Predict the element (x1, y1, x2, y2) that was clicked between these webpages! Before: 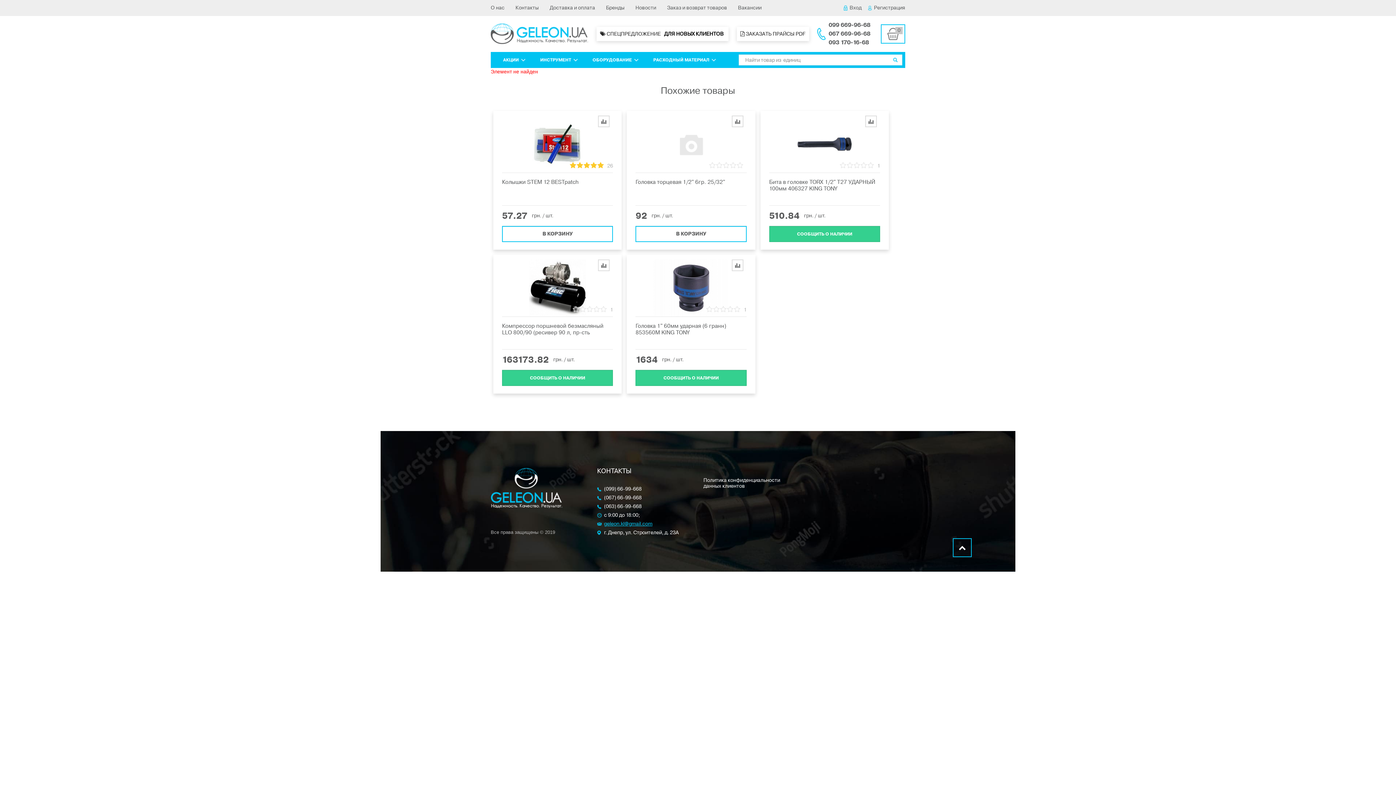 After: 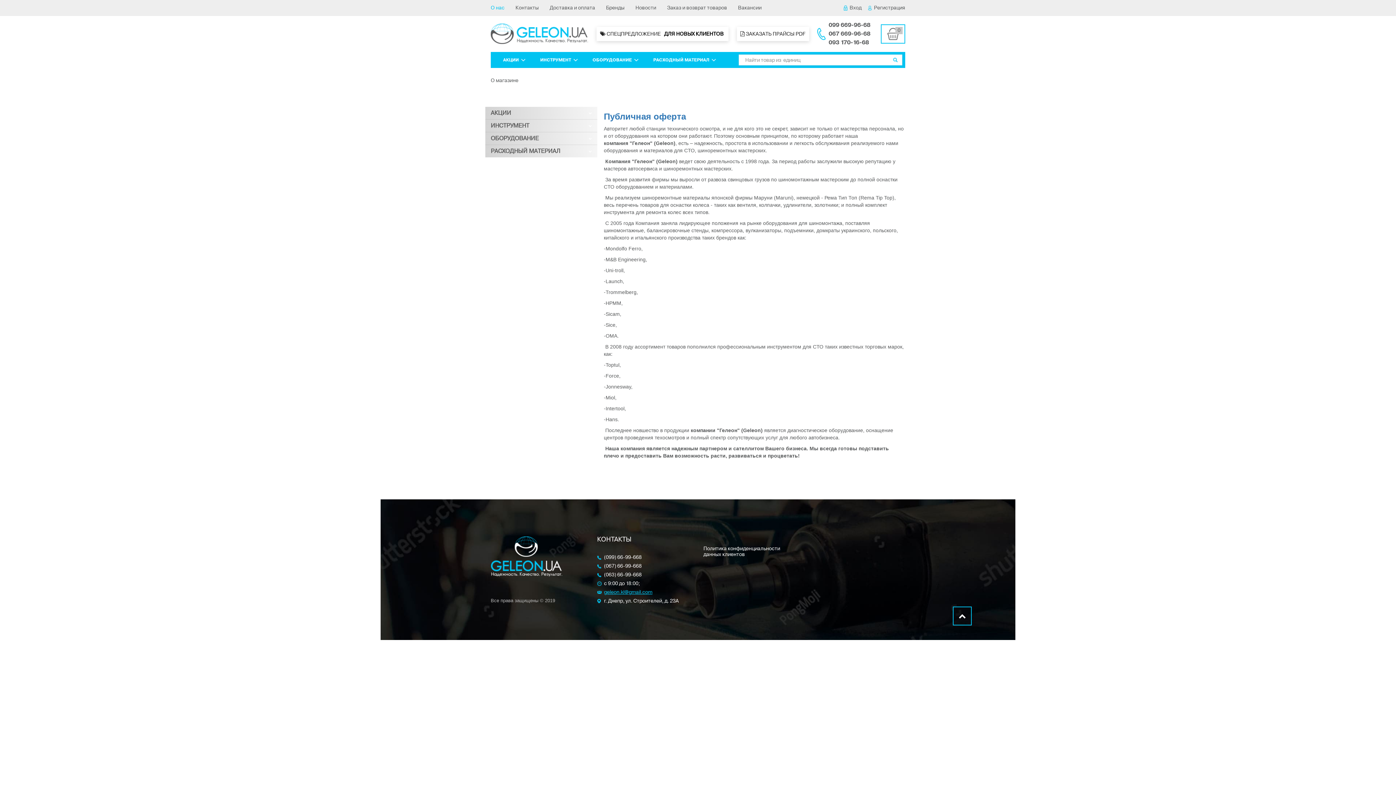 Action: bbox: (488, 2, 507, 13) label: О нас